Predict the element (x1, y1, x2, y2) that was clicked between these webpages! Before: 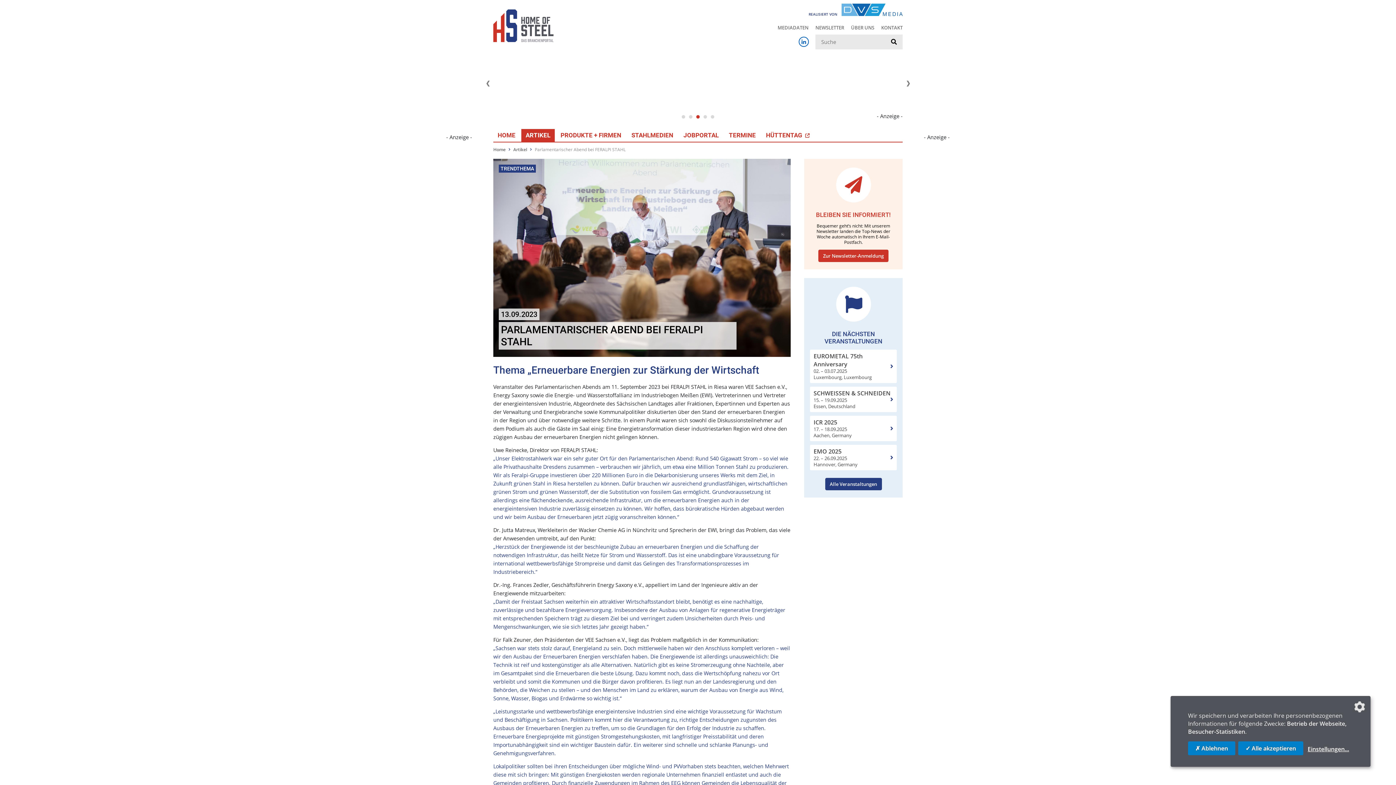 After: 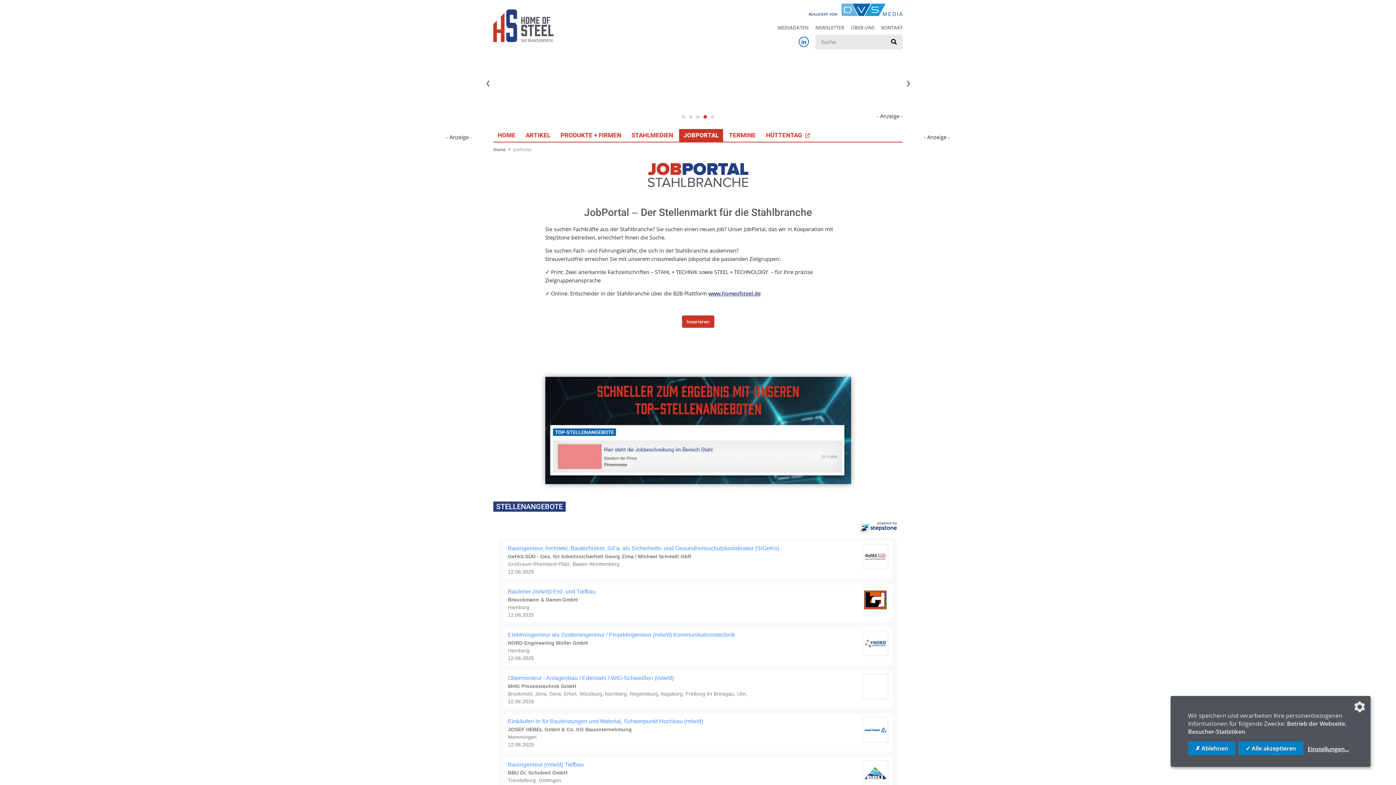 Action: label: JOBPORTAL bbox: (679, 128, 723, 141)